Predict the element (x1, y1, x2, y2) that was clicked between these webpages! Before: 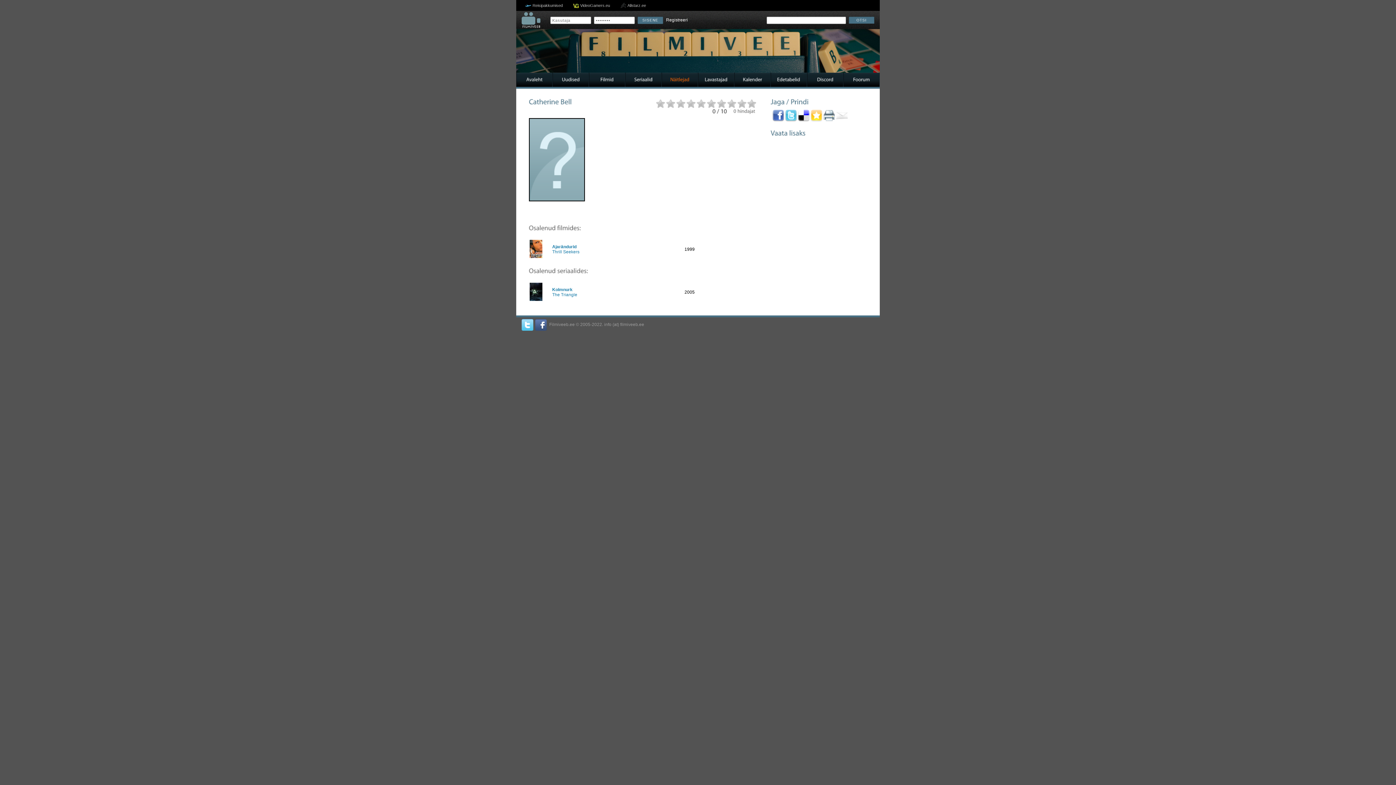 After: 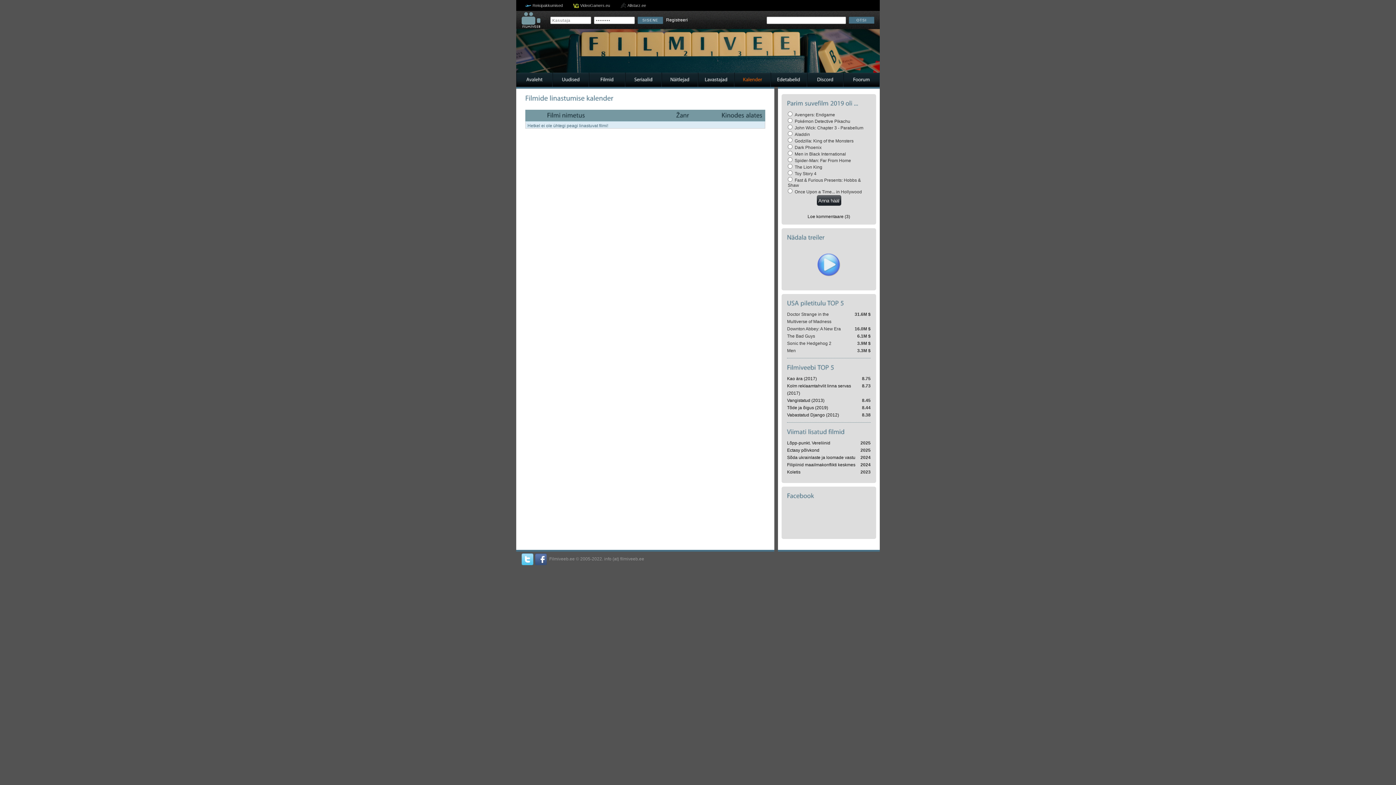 Action: bbox: (734, 72, 770, 86) label: Kalender